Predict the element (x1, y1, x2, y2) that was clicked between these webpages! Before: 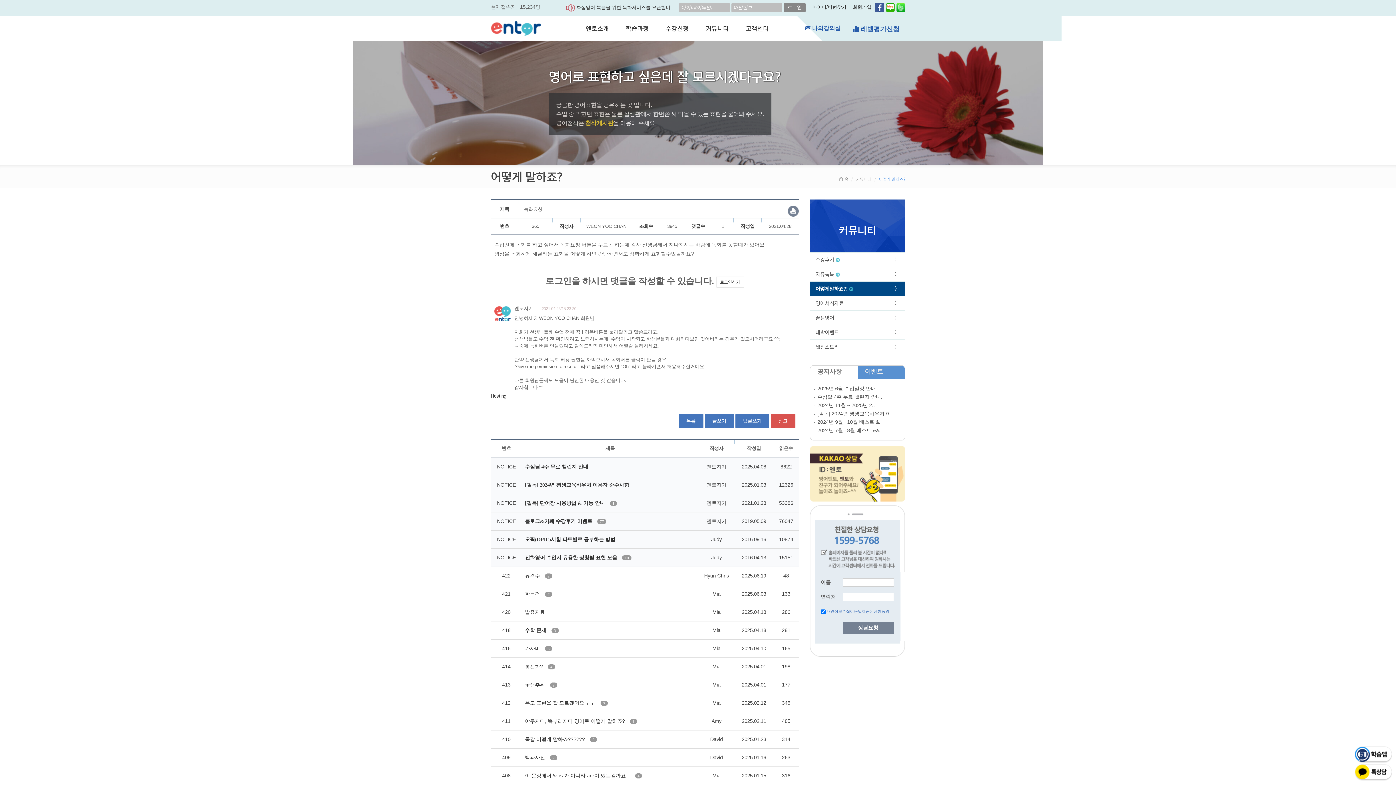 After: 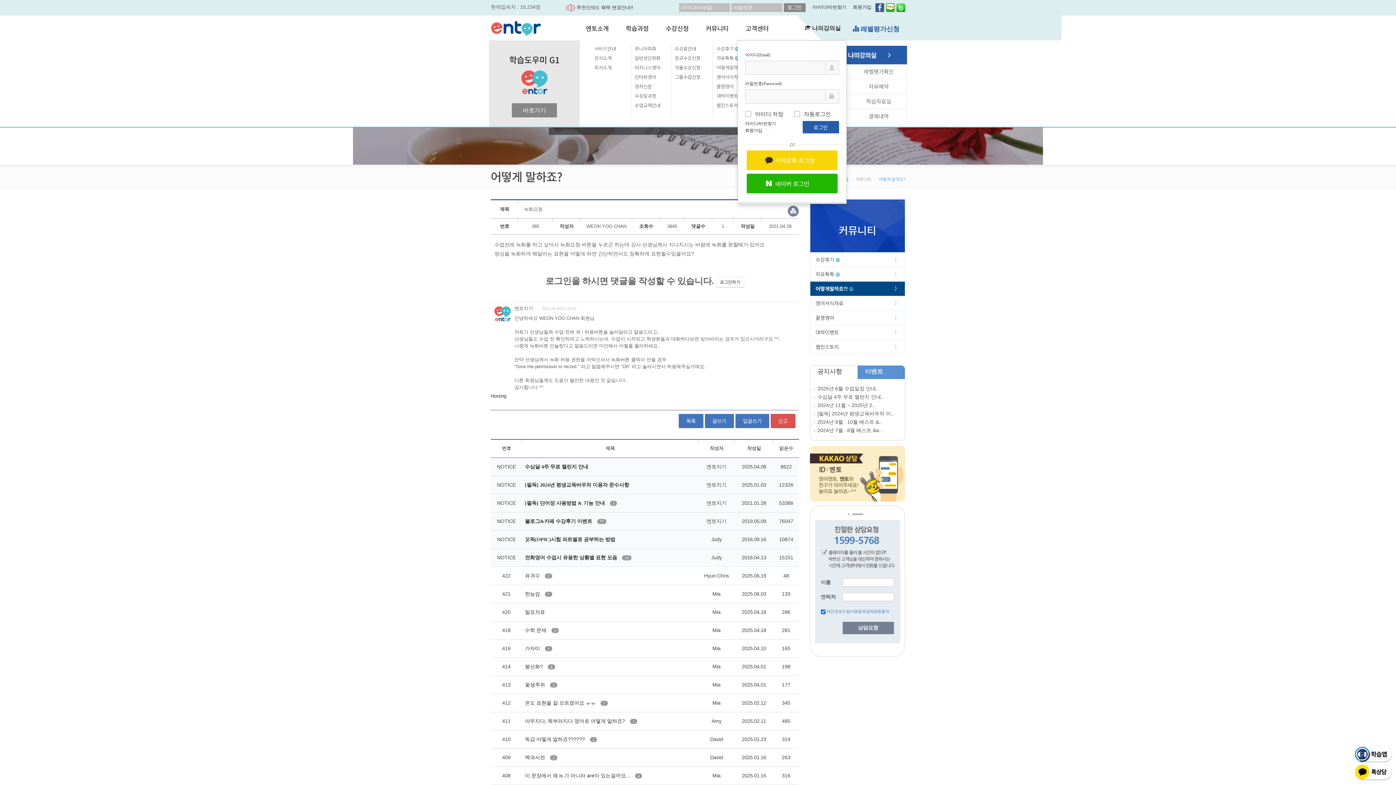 Action: bbox: (799, 15, 846, 39) label:  나의강의실